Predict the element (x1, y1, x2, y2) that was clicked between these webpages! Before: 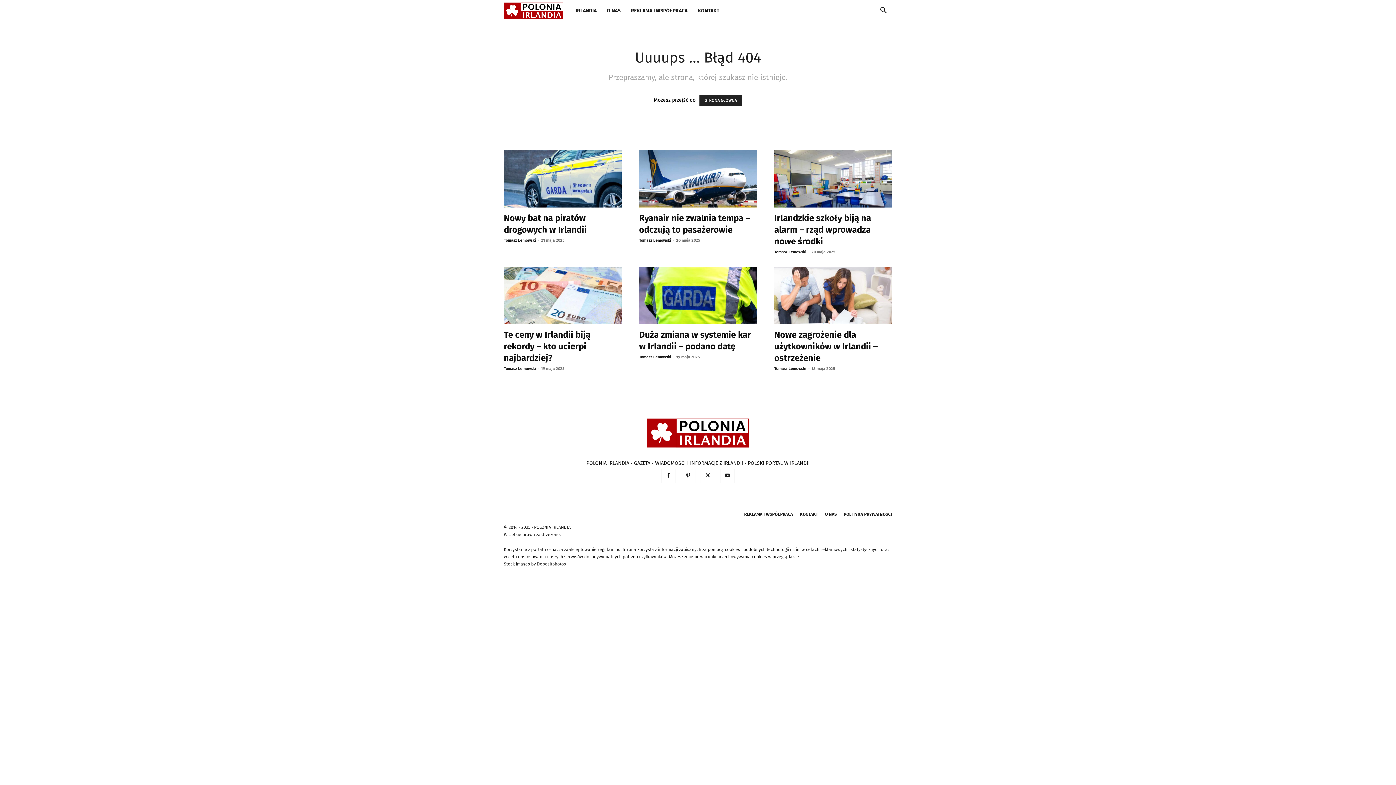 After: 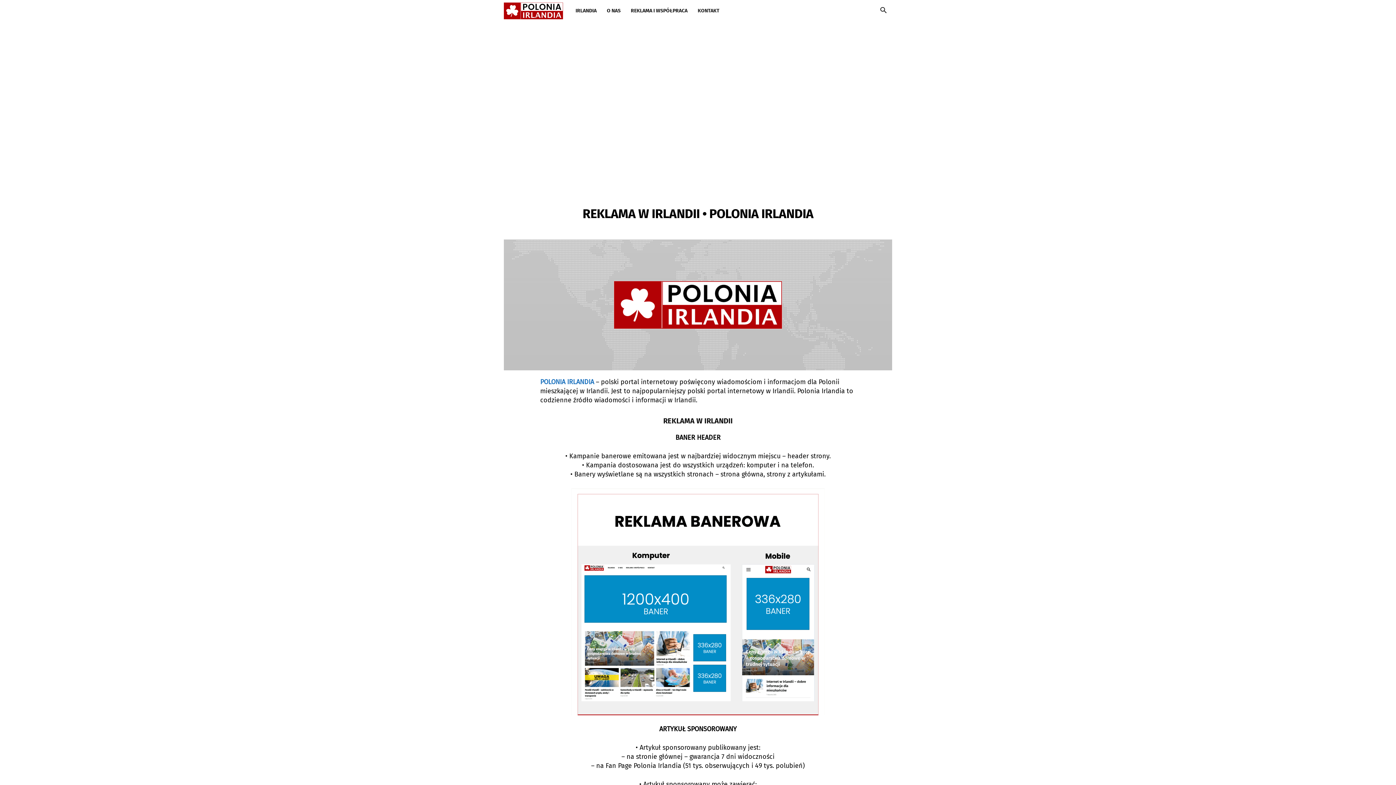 Action: label: REKLAMA I WSPÓŁPRACA bbox: (625, 0, 692, 21)